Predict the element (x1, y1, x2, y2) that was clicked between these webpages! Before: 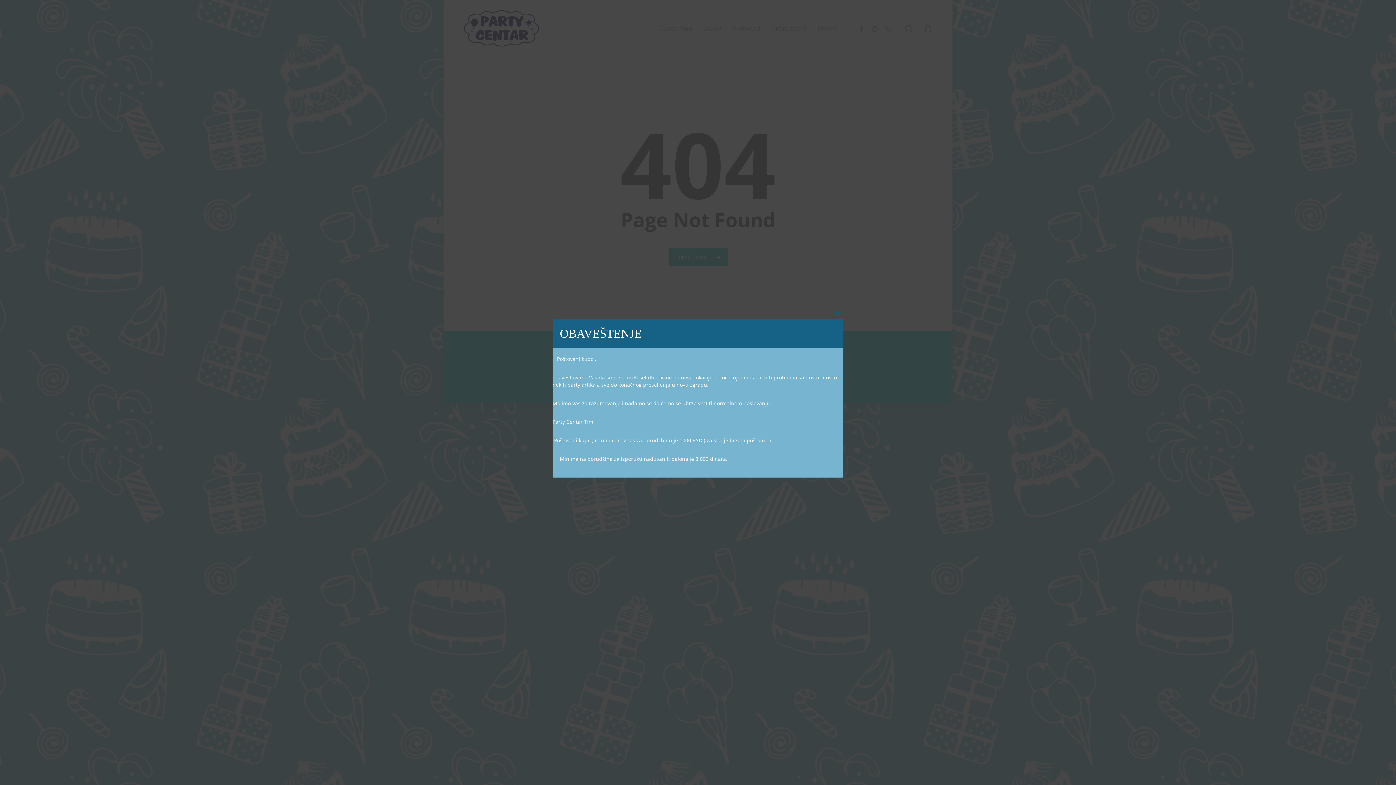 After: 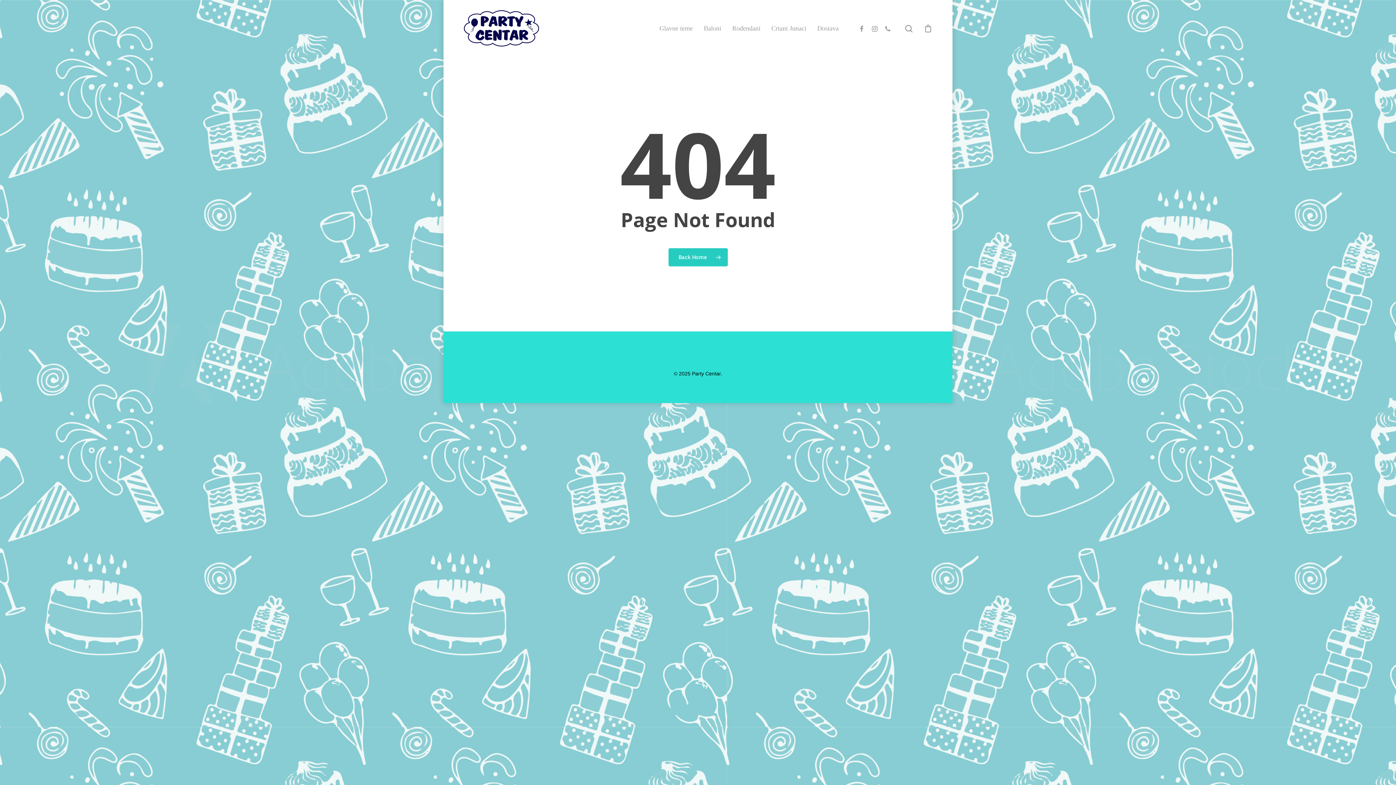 Action: label: Close this module bbox: (832, 307, 843, 319)